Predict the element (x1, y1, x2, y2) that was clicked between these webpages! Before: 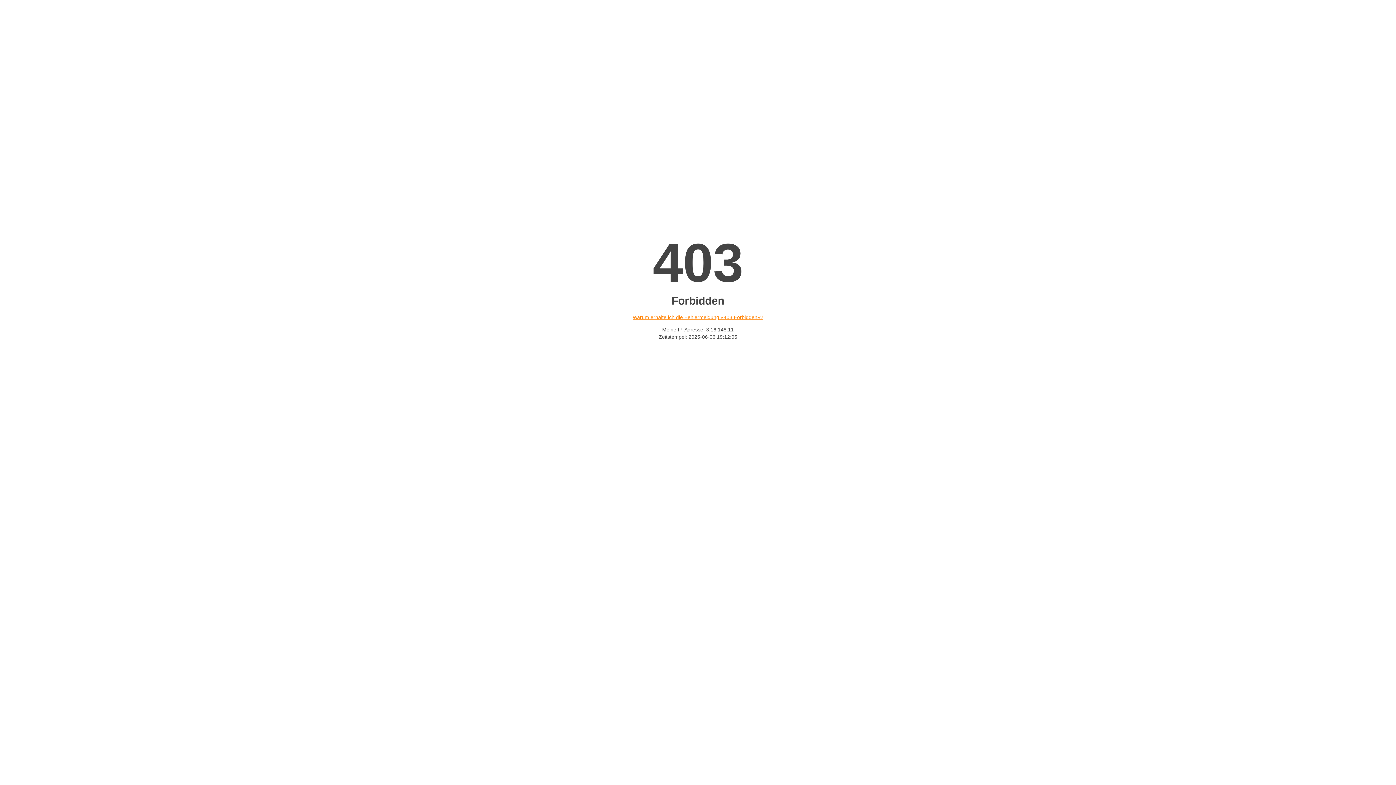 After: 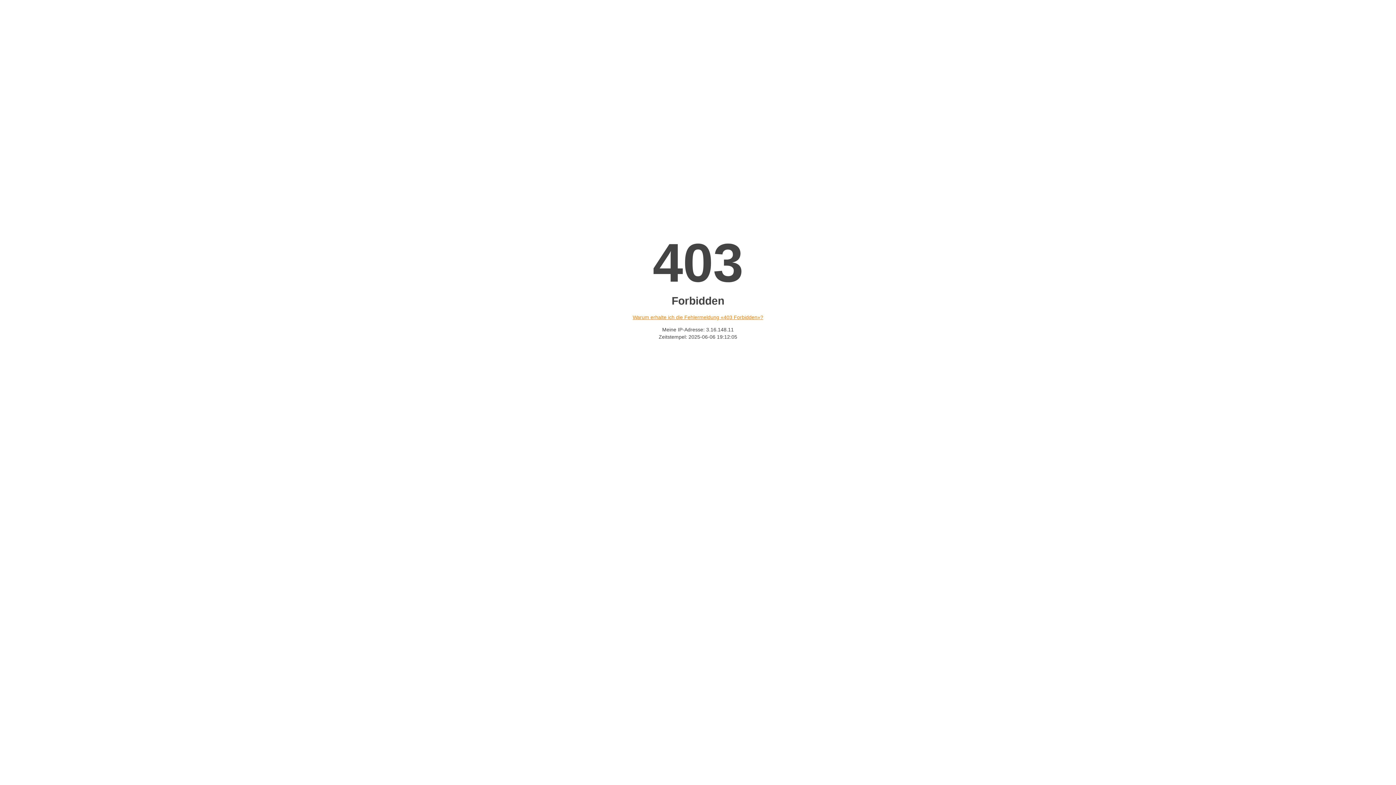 Action: bbox: (632, 314, 763, 320) label: Warum erhalte ich die Fehlermeldung «403 Forbidden»?